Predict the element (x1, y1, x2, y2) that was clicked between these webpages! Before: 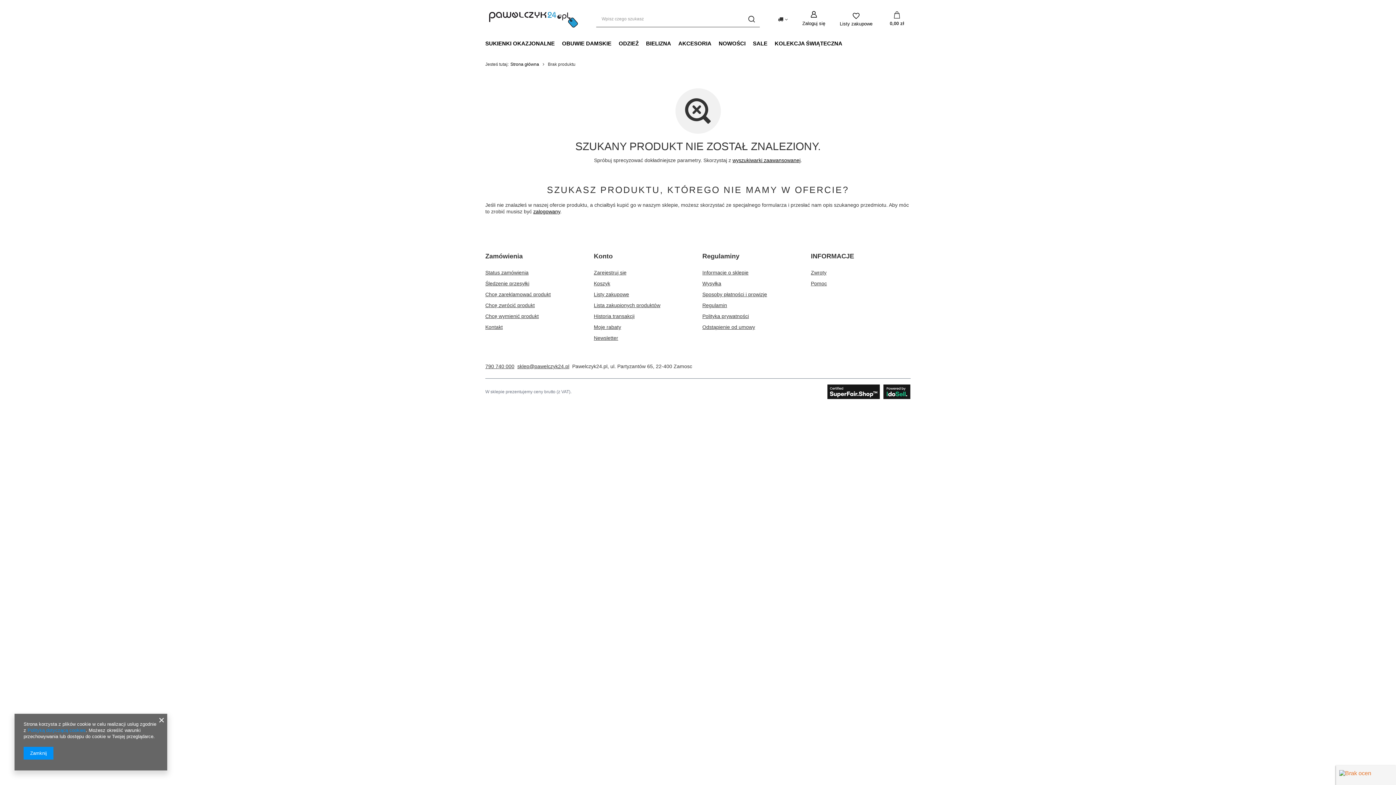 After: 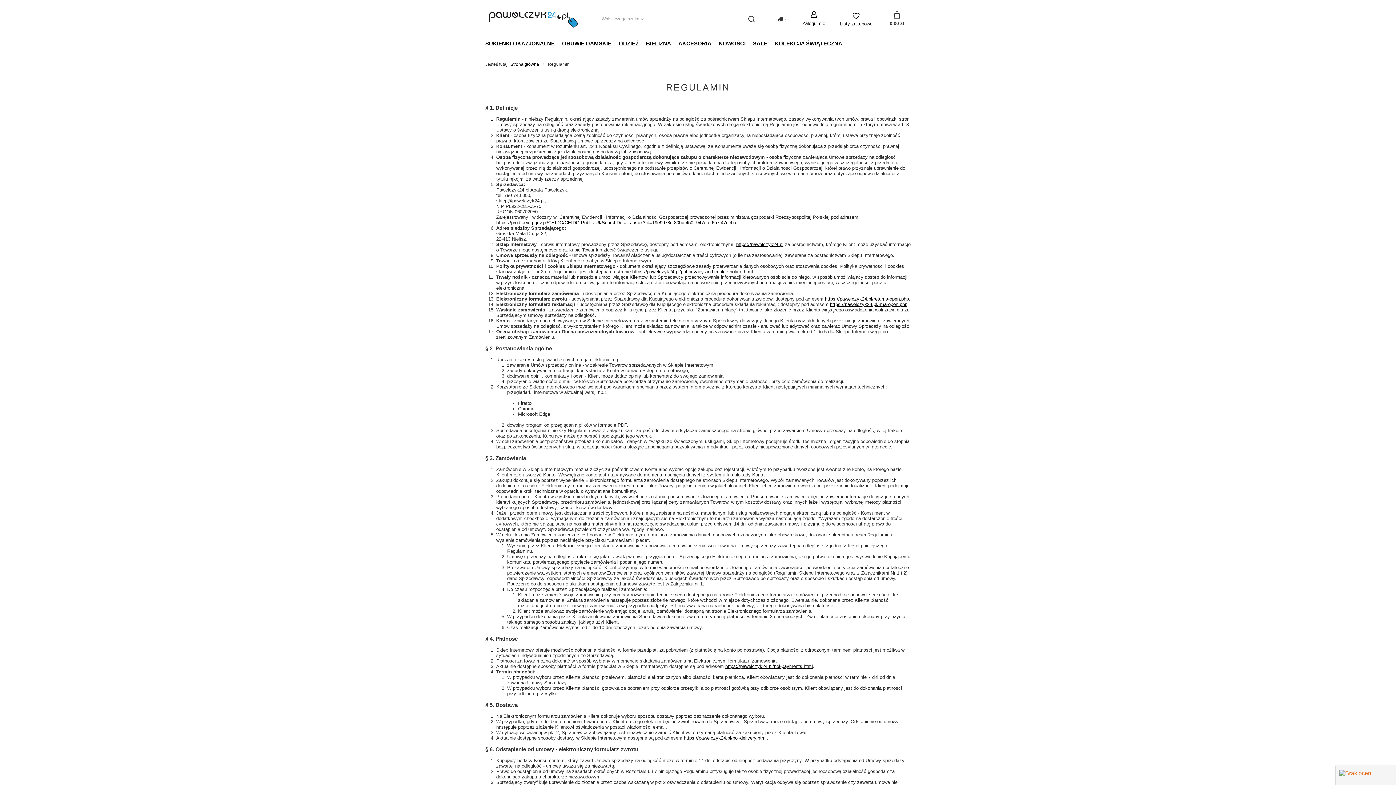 Action: bbox: (702, 302, 793, 308) label: Regulamin